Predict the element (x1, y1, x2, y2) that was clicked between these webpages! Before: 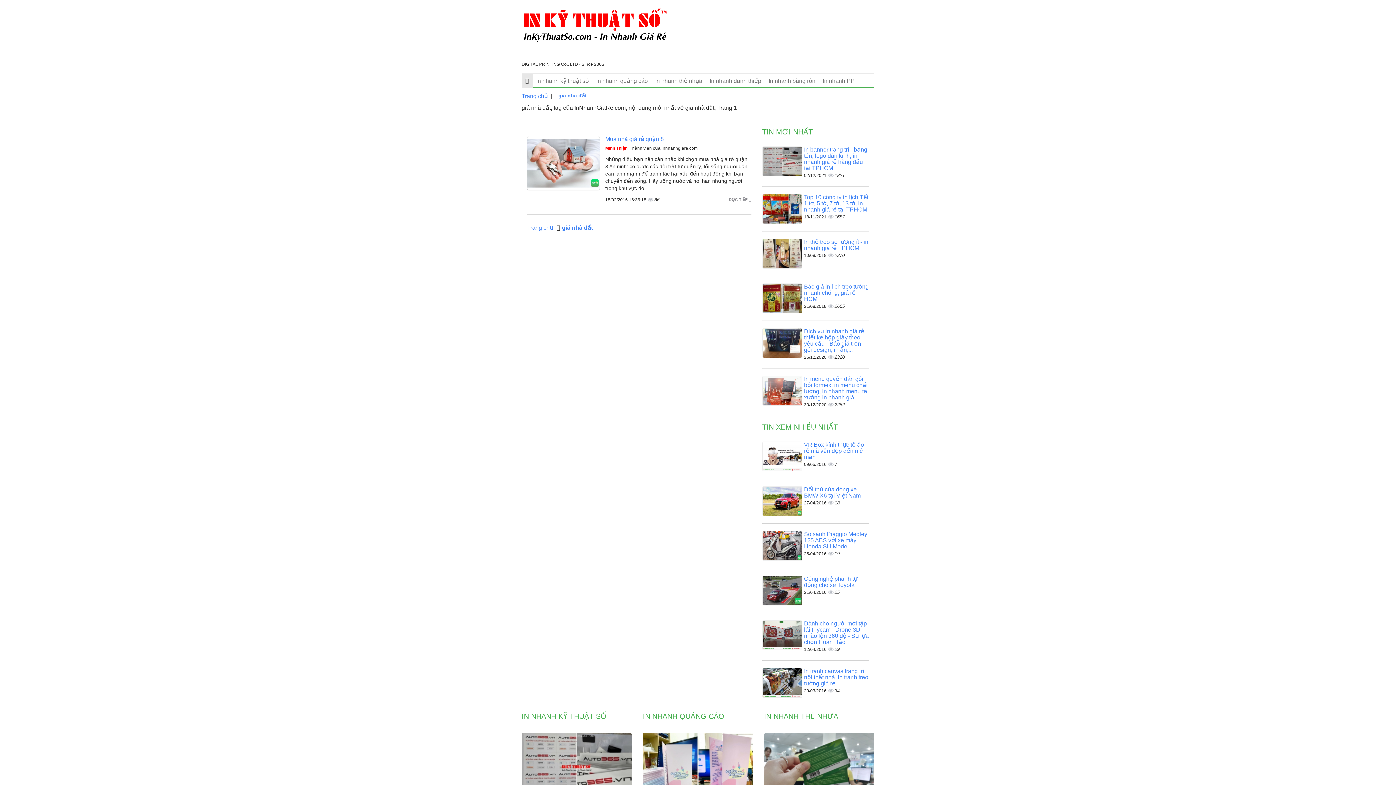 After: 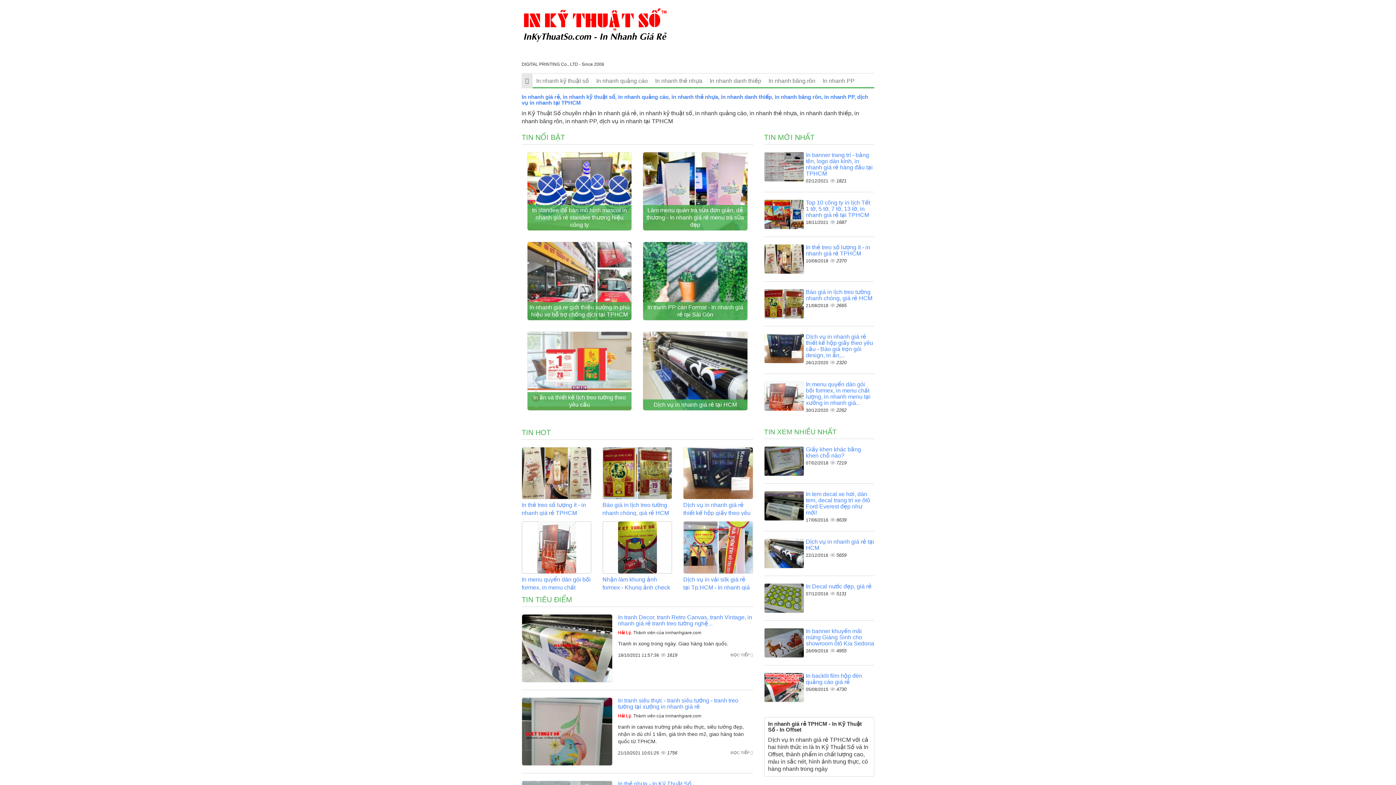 Action: label: Trang chủ bbox: (527, 223, 553, 231)